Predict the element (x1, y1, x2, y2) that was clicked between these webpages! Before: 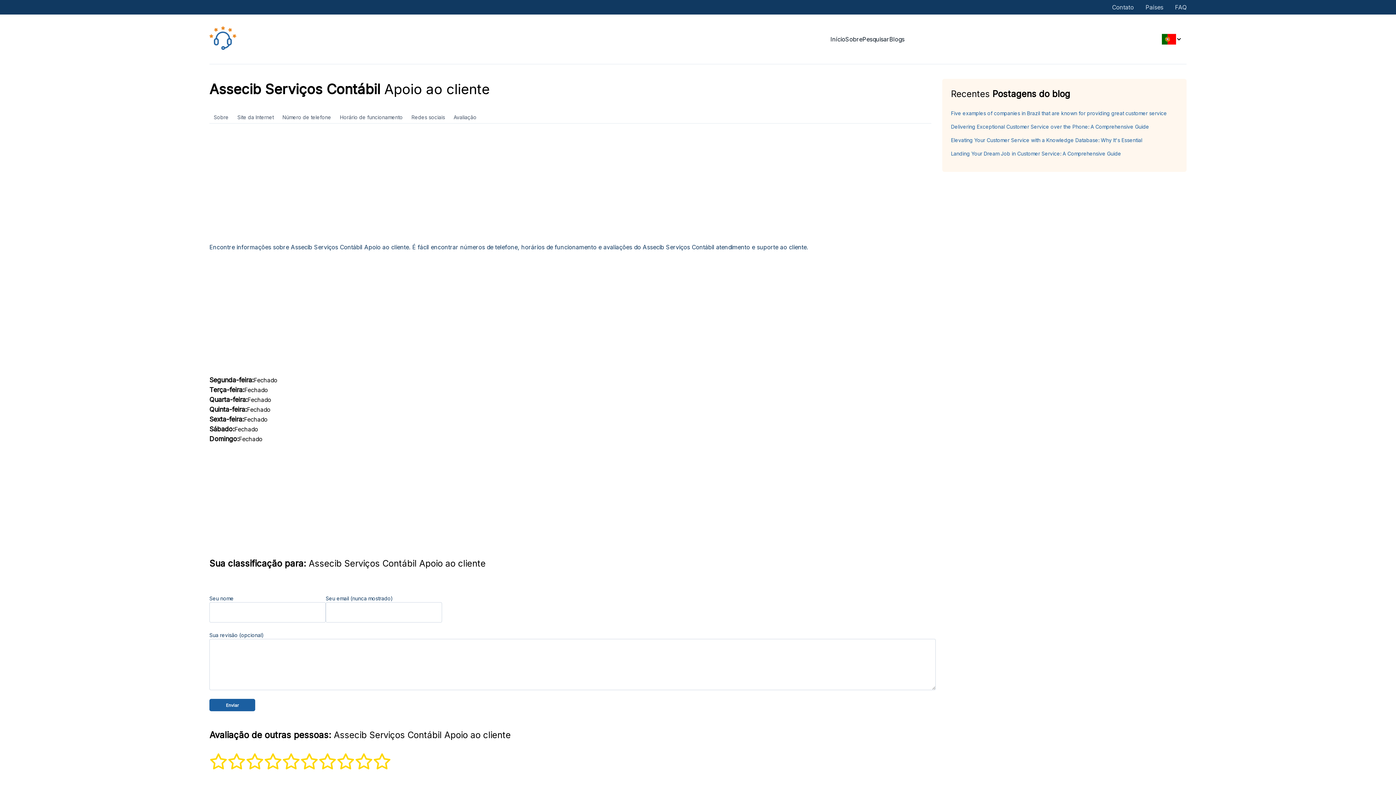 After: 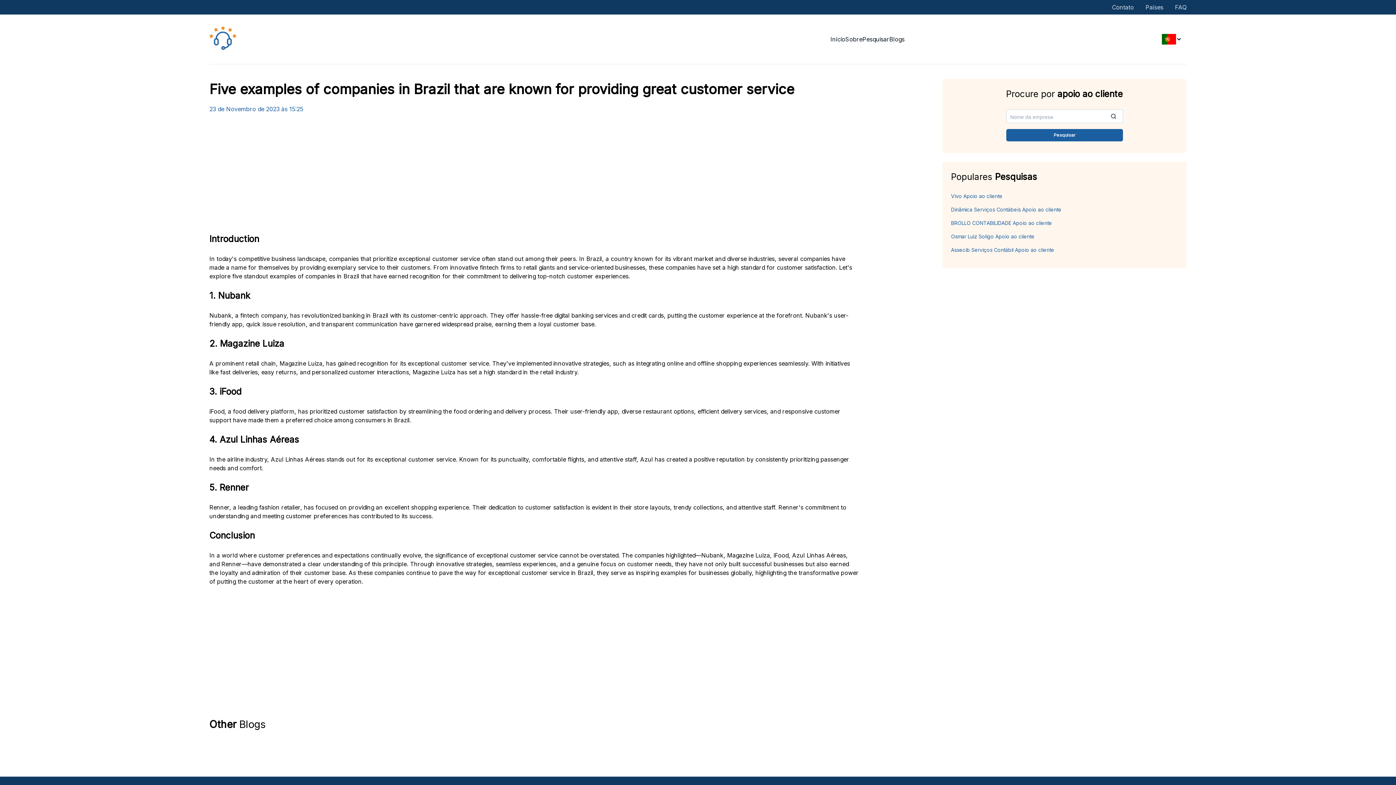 Action: bbox: (951, 109, 1178, 117) label: Five examples of companies in Brazil that are known for providing great customer service